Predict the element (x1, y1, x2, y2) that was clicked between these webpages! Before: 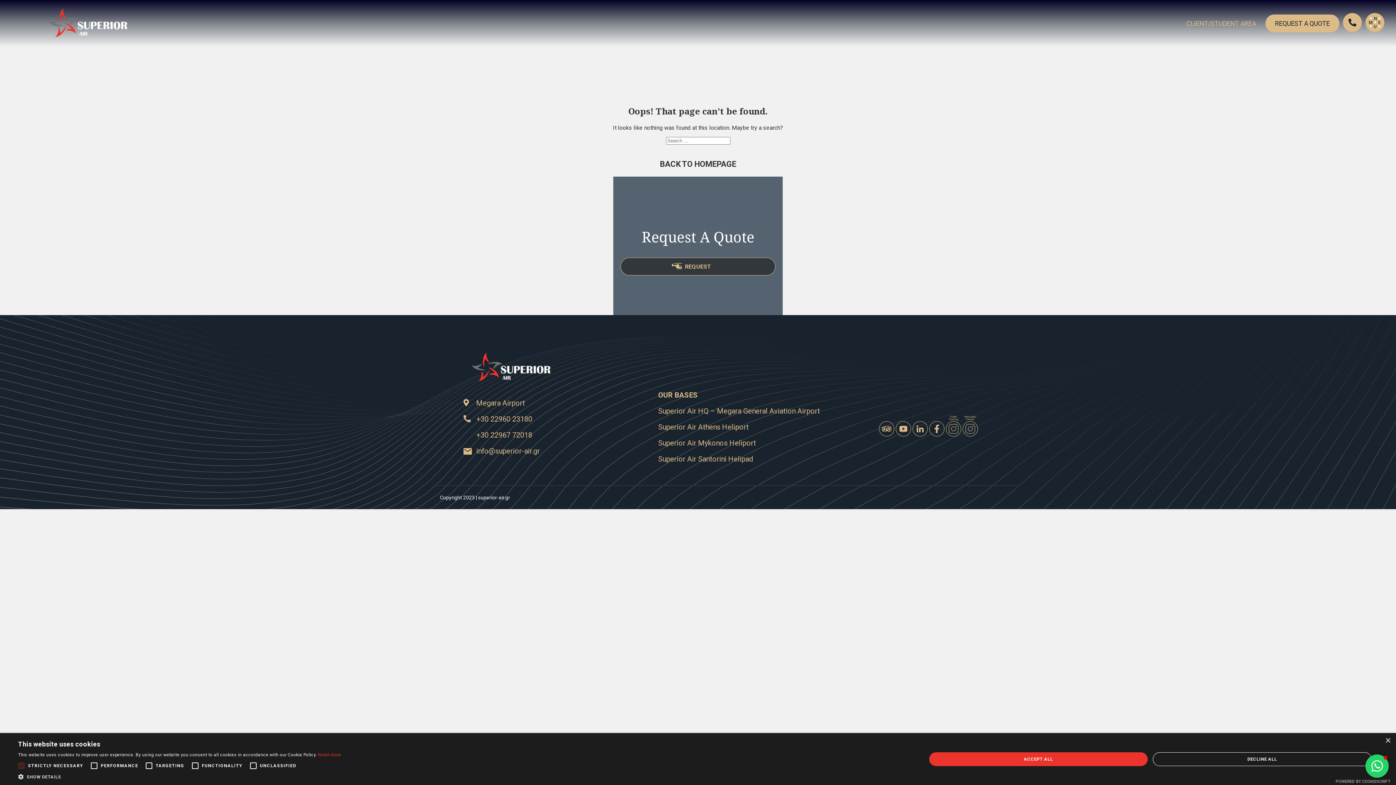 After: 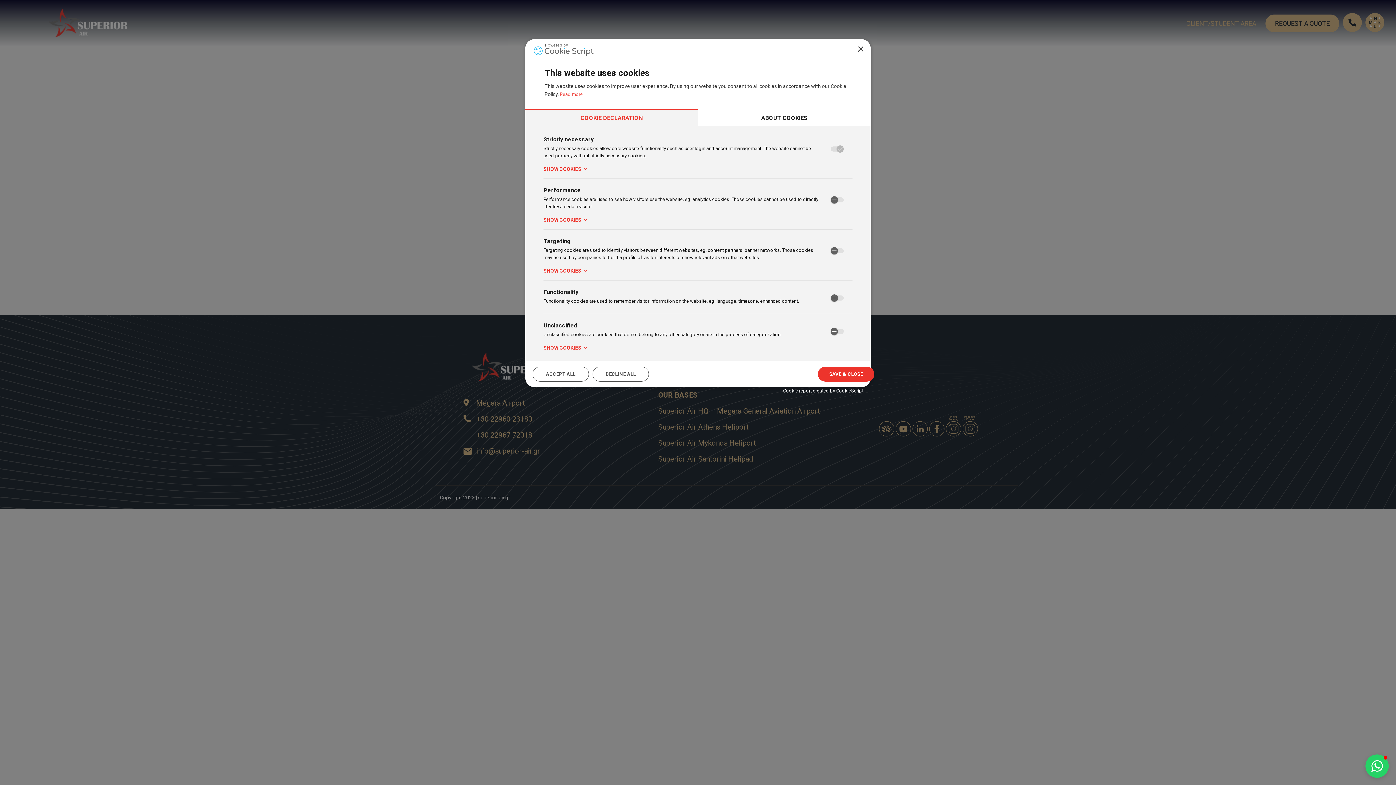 Action: label:  SHOW DETAILS bbox: (18, 773, 341, 780)